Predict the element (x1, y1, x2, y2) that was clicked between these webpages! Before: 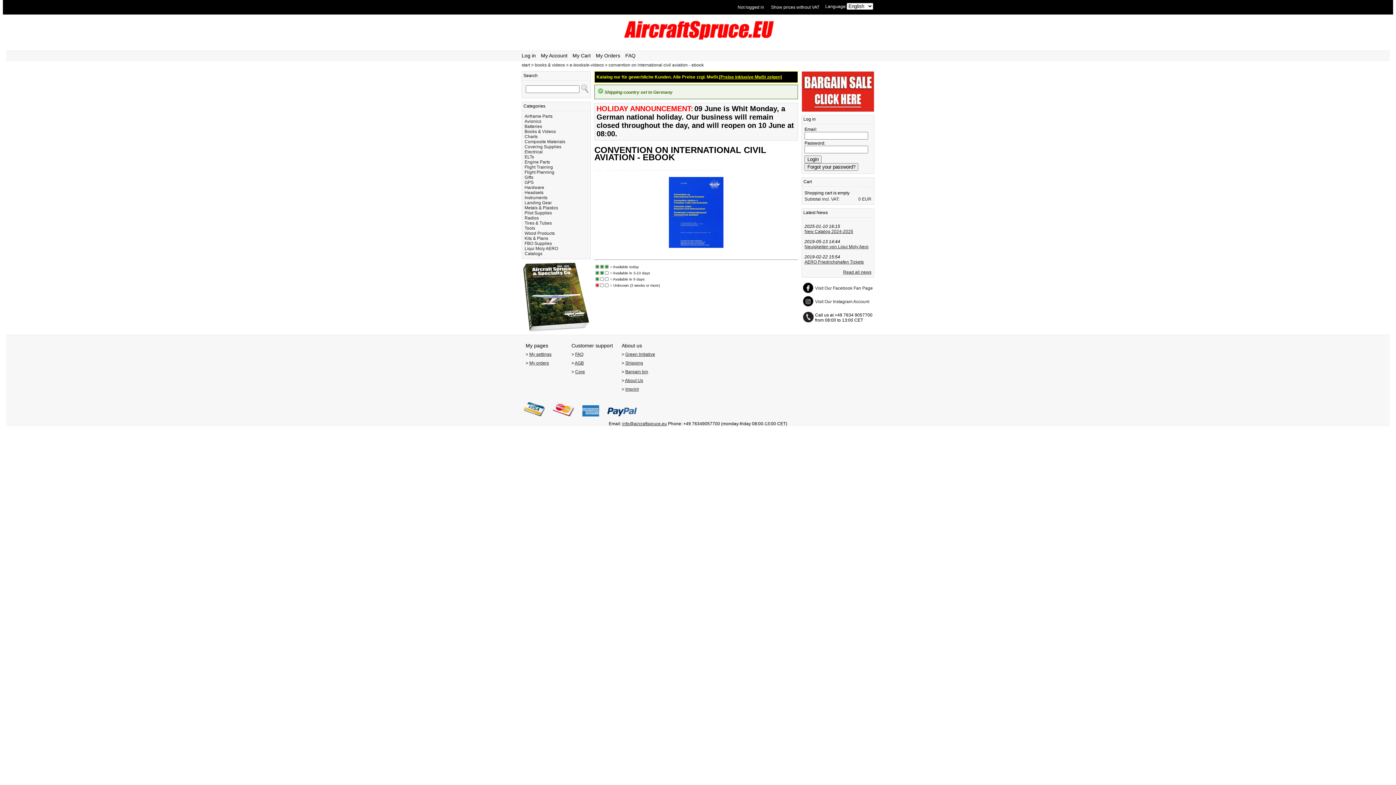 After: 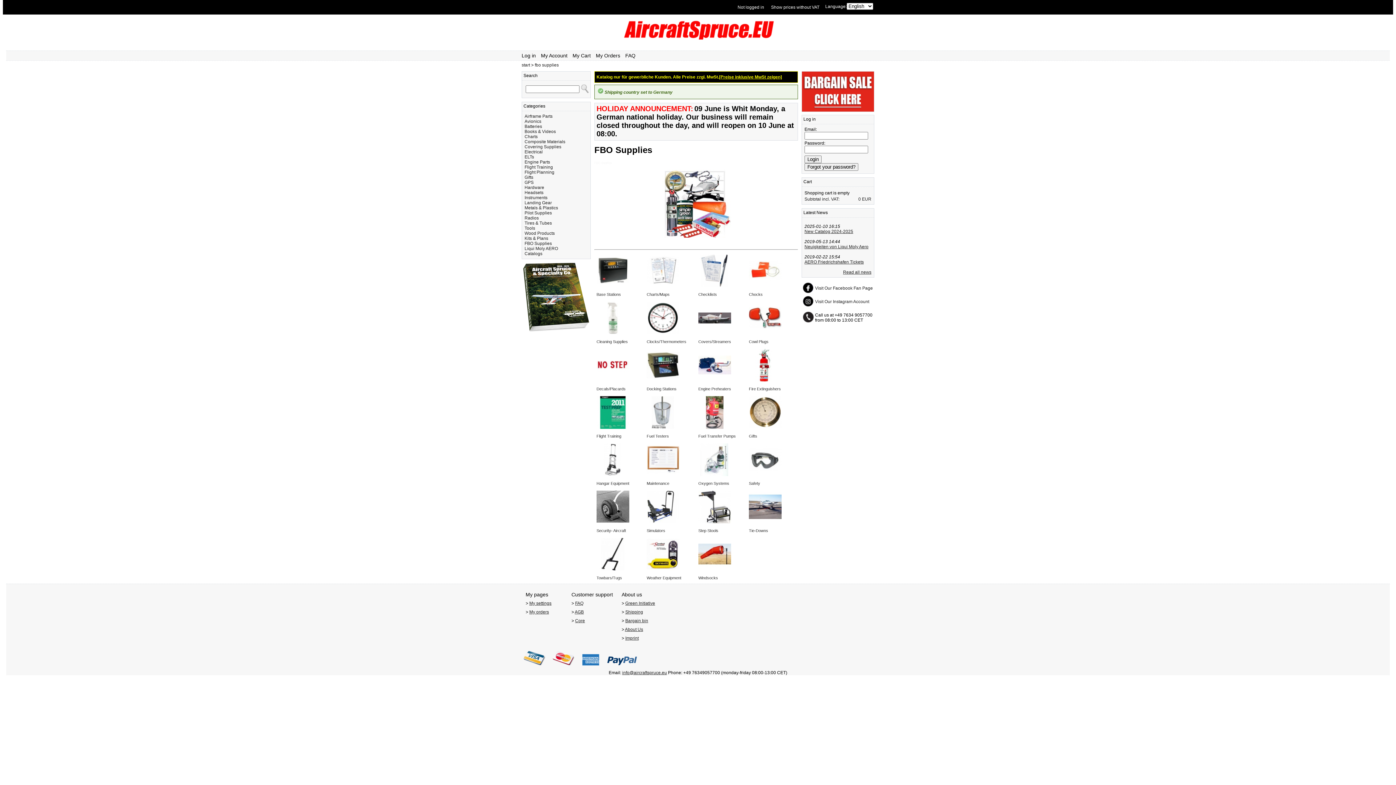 Action: label: FBO Supplies bbox: (524, 241, 552, 246)